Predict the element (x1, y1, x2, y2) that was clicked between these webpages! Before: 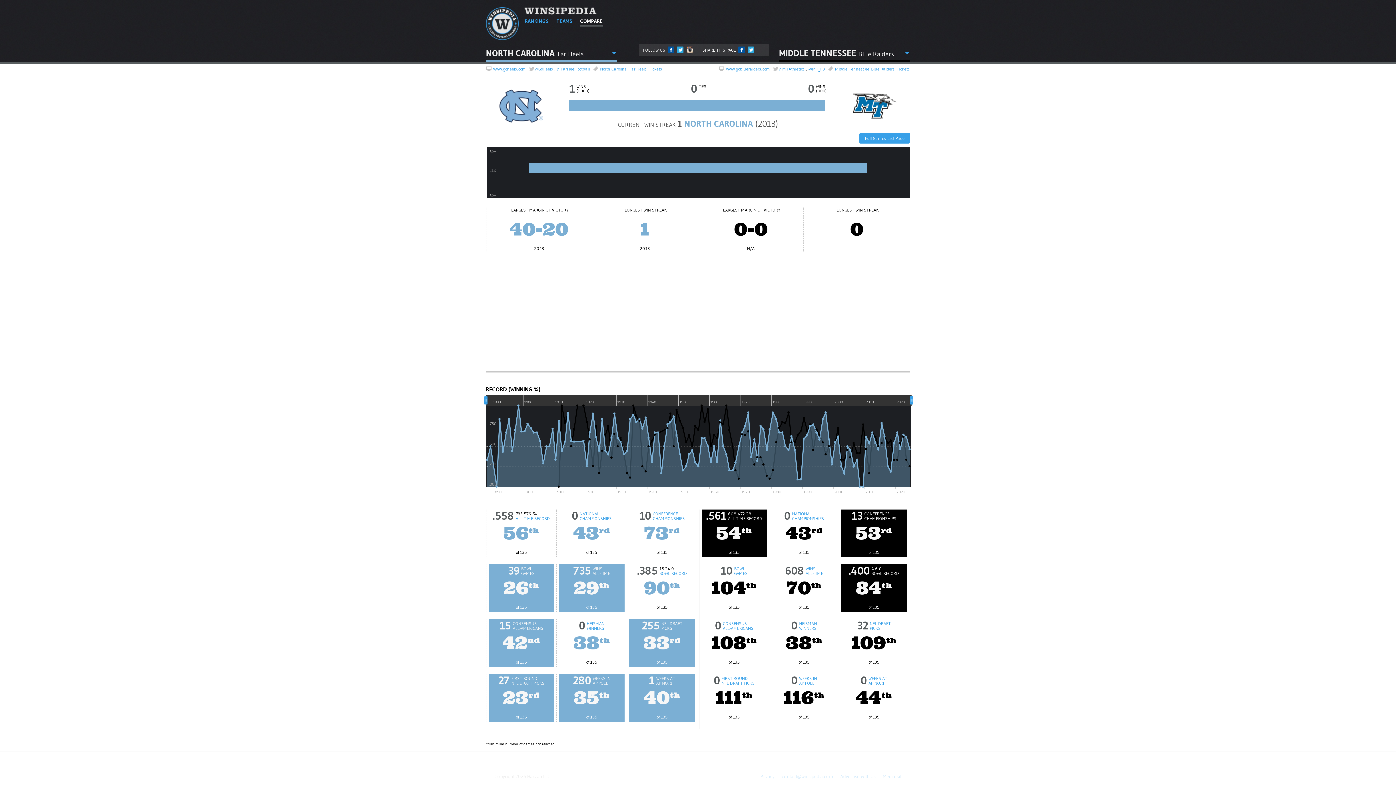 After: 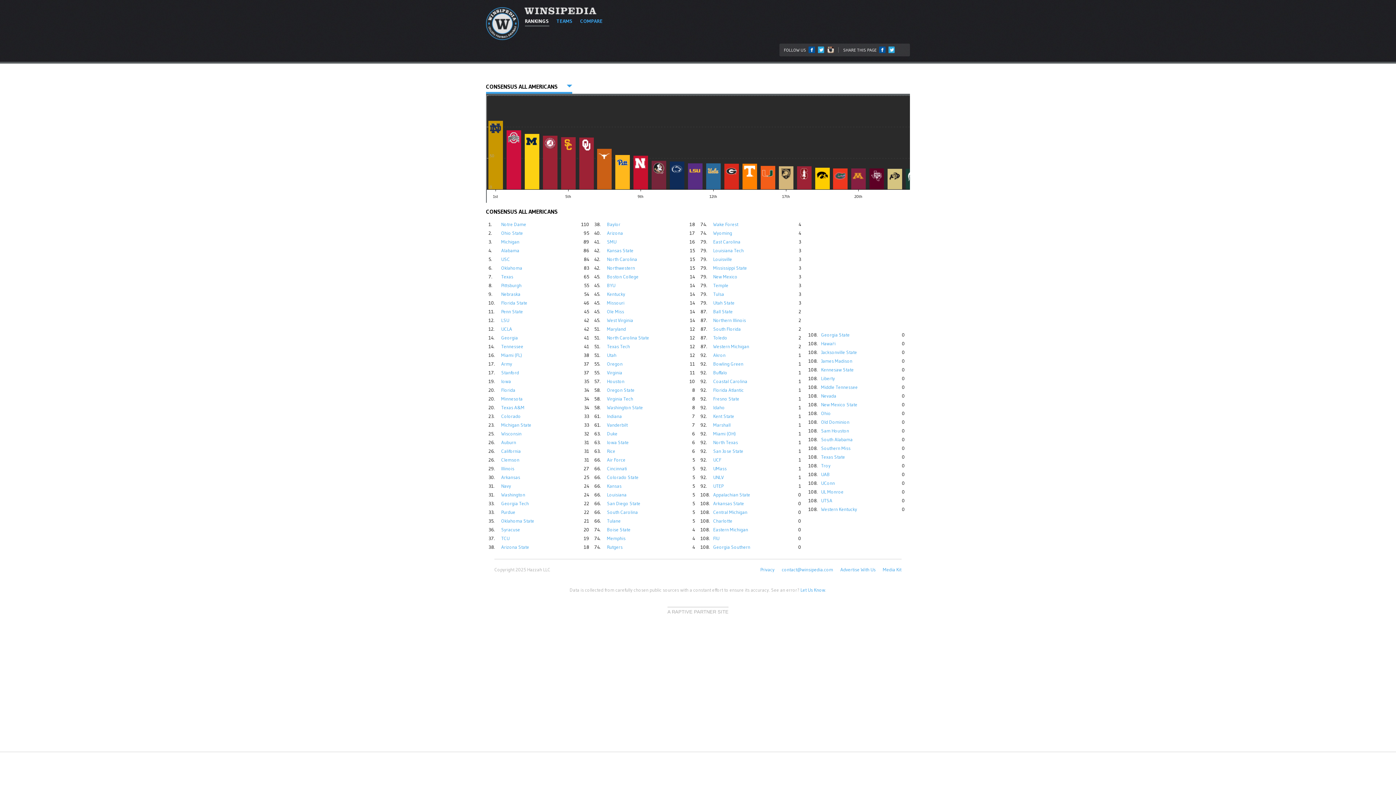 Action: label: CONSENSUS
ALL-AMERICANS bbox: (723, 621, 753, 630)